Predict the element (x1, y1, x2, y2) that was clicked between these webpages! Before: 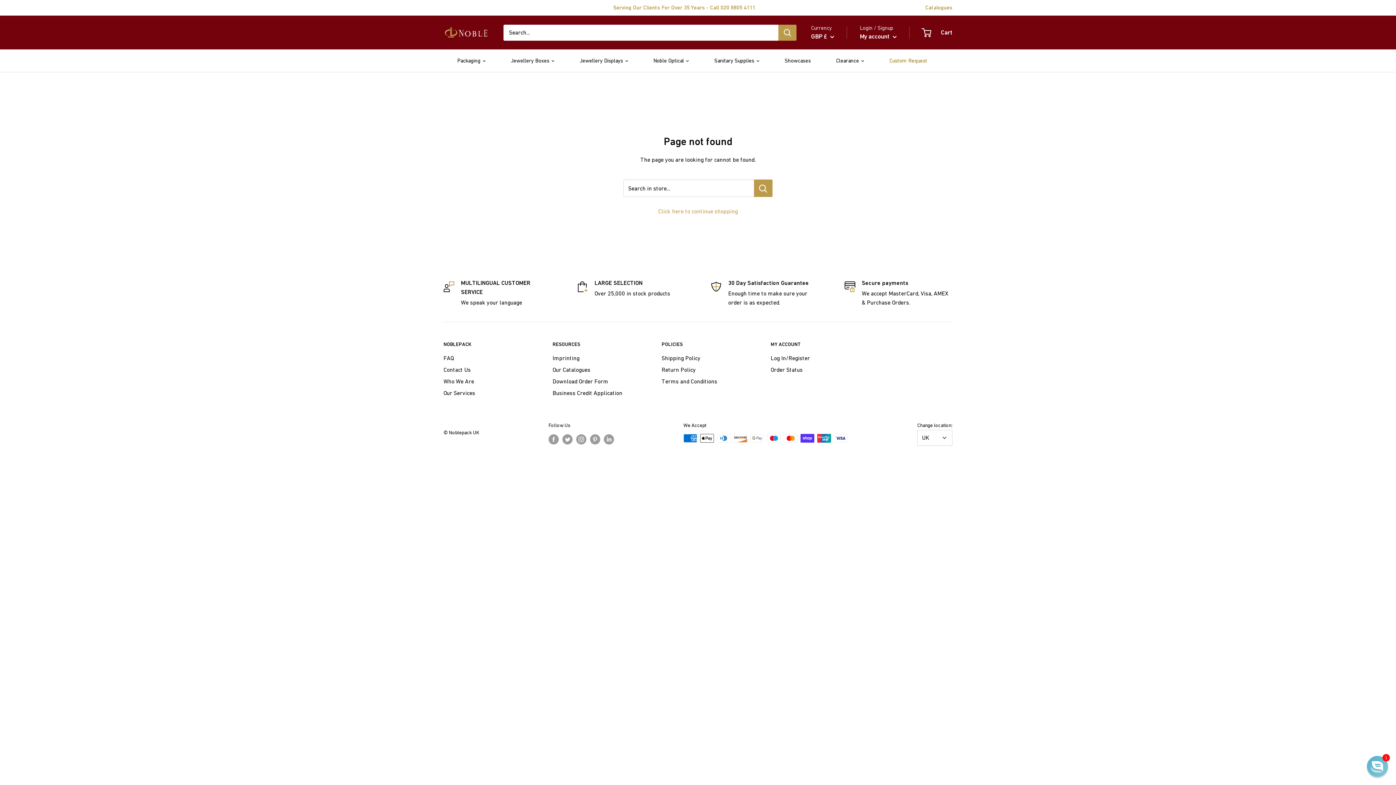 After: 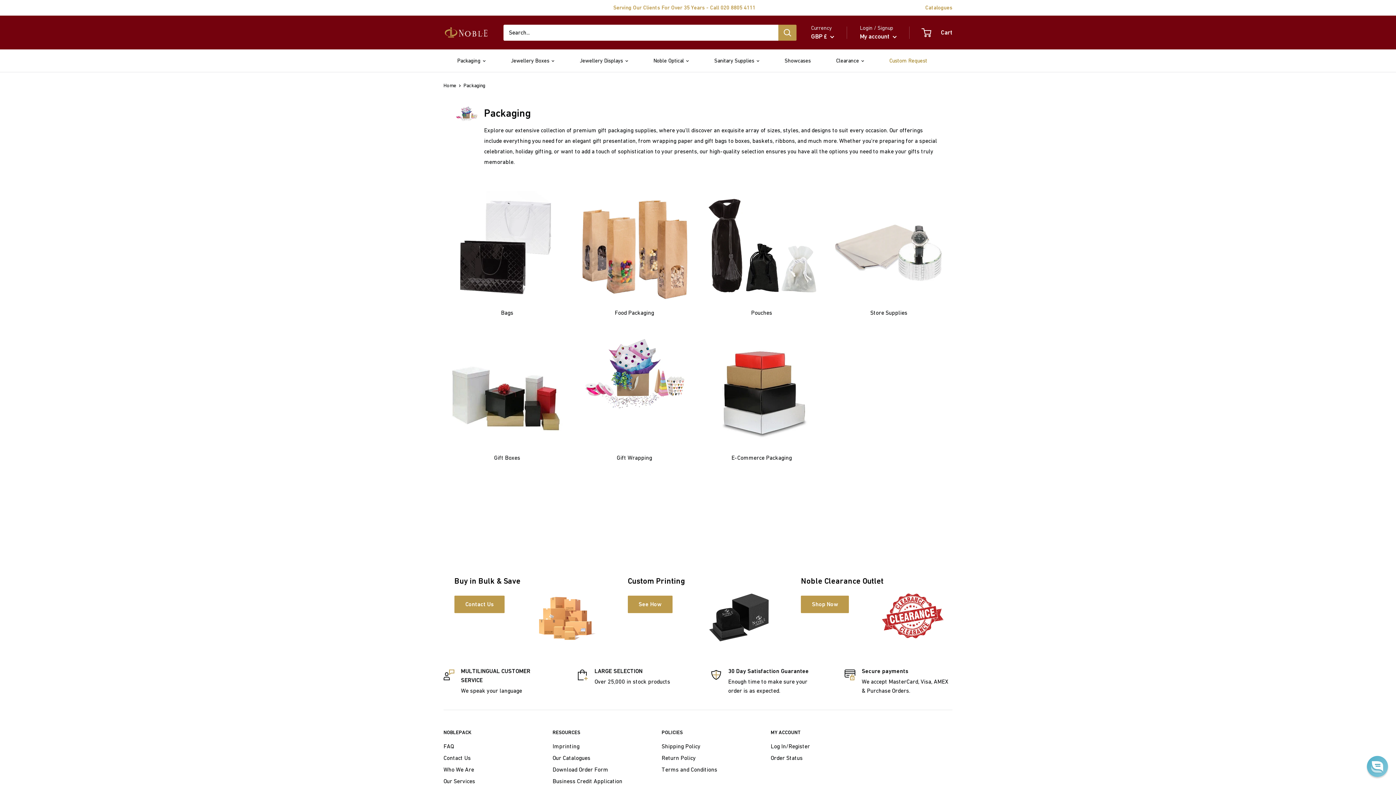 Action: label: Packaging bbox: (457, 55, 485, 65)